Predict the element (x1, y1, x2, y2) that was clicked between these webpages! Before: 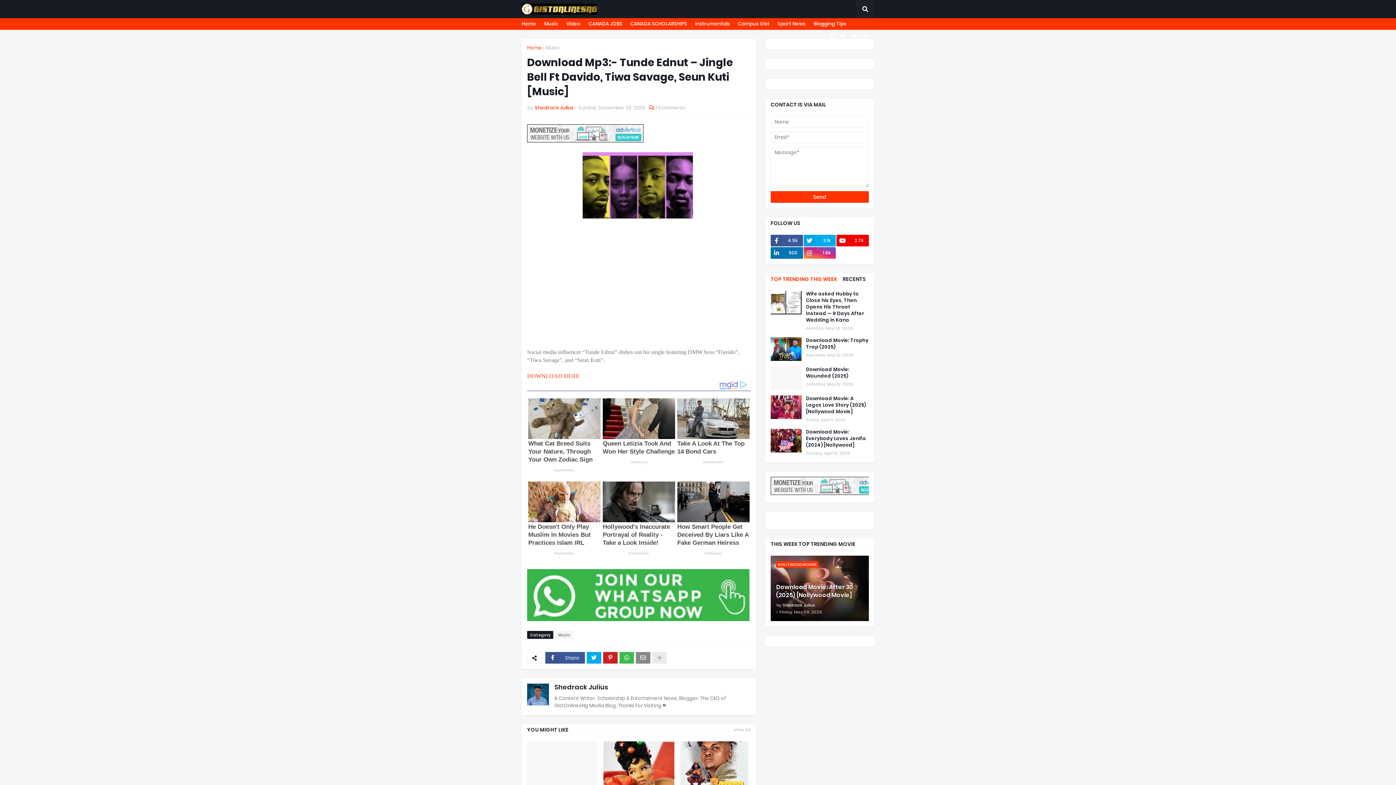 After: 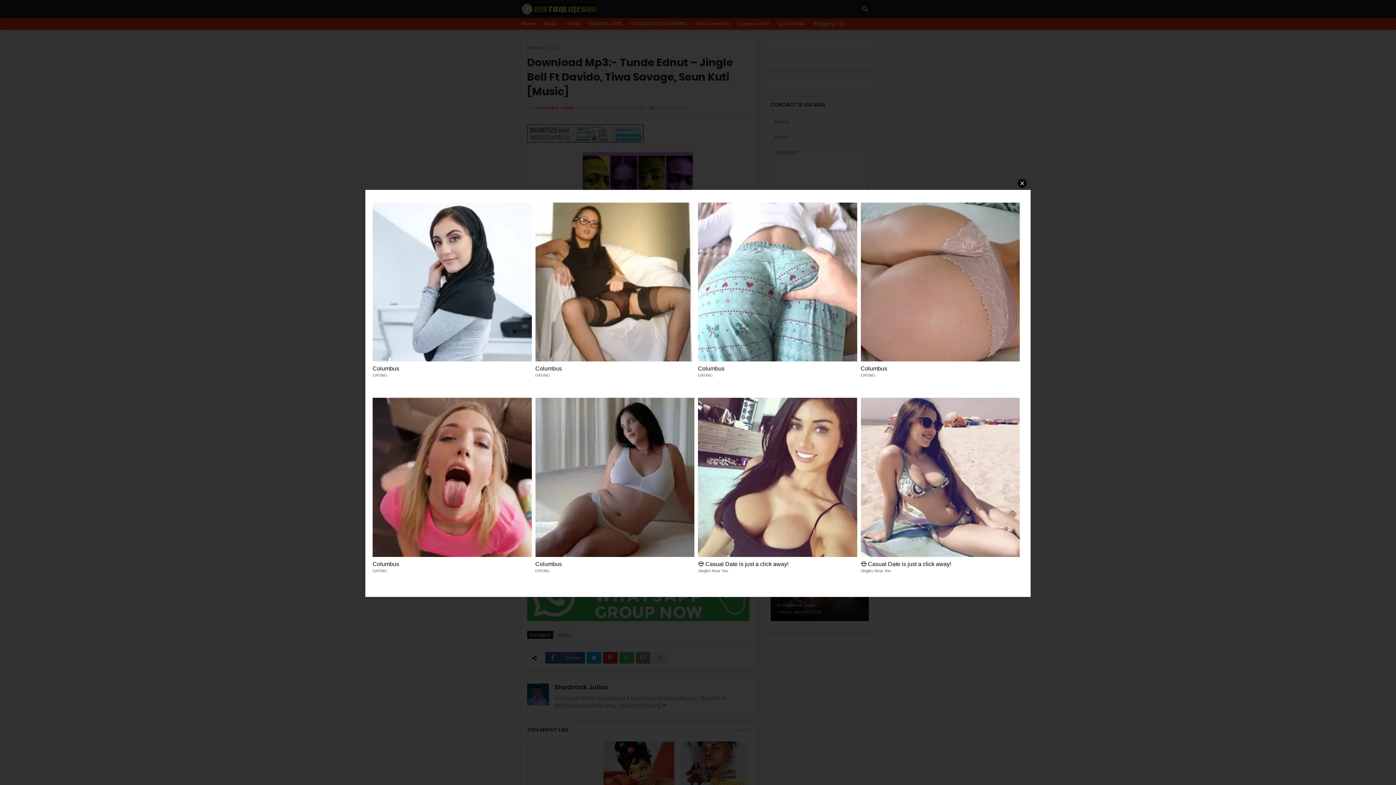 Action: label: Home bbox: (527, 44, 541, 51)